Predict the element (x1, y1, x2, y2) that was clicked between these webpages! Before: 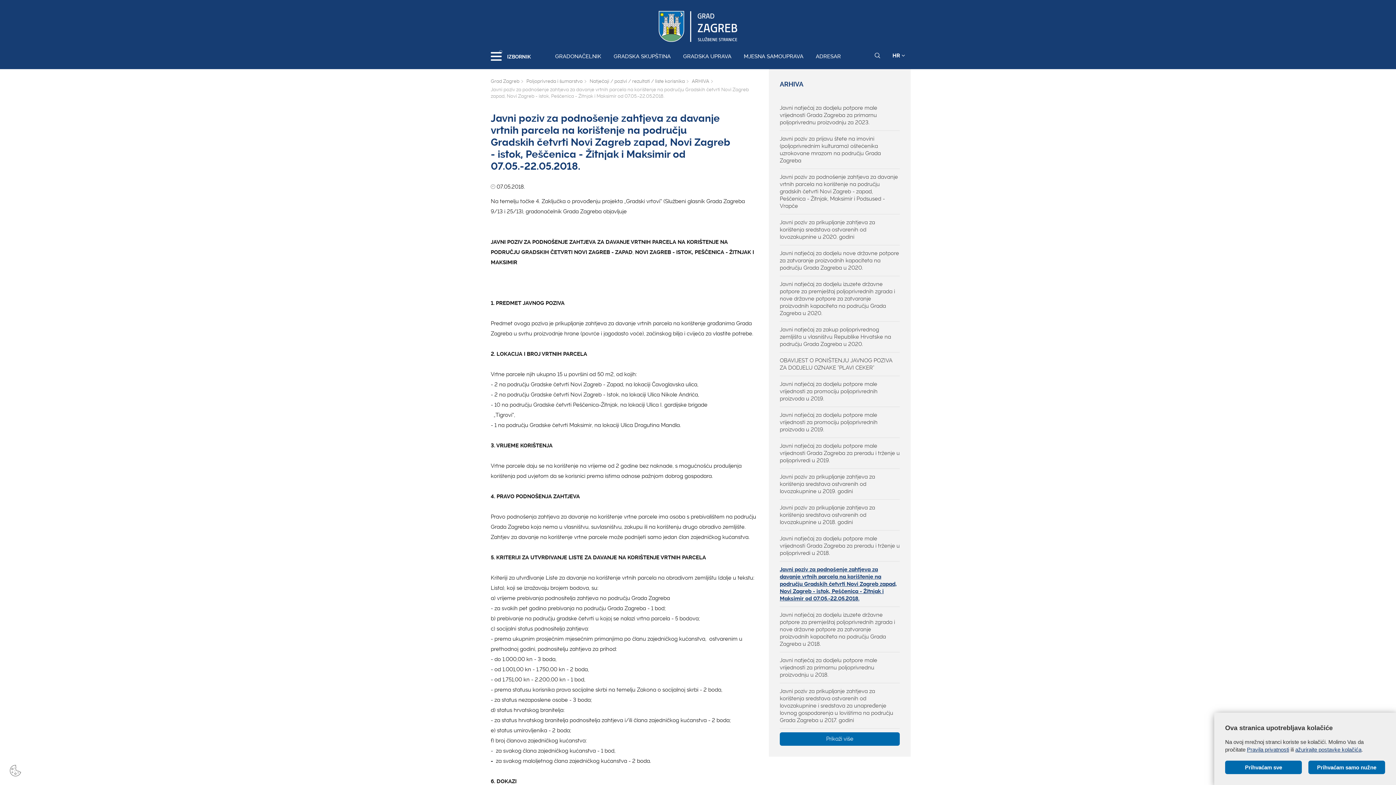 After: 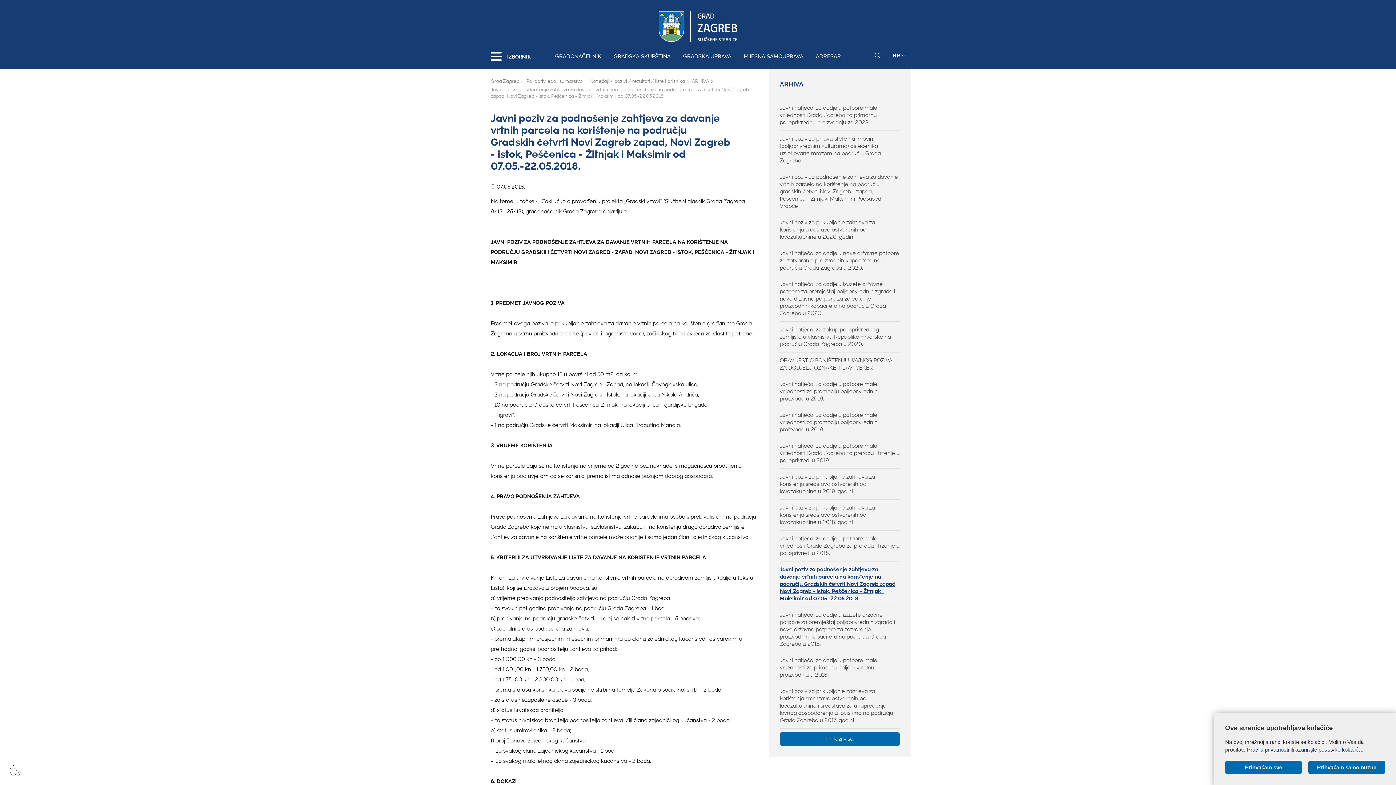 Action: label: Javni poziv za podnošenje zahtjeva za davanje vrtnih parcela na korištenje na području Gradskih četvrti Novi Zagreb zapad, Novi Zagreb - istok, Peščenica - Žitnjak i Maksimir od 07.05.-22.05.2018. bbox: (780, 566, 900, 602)